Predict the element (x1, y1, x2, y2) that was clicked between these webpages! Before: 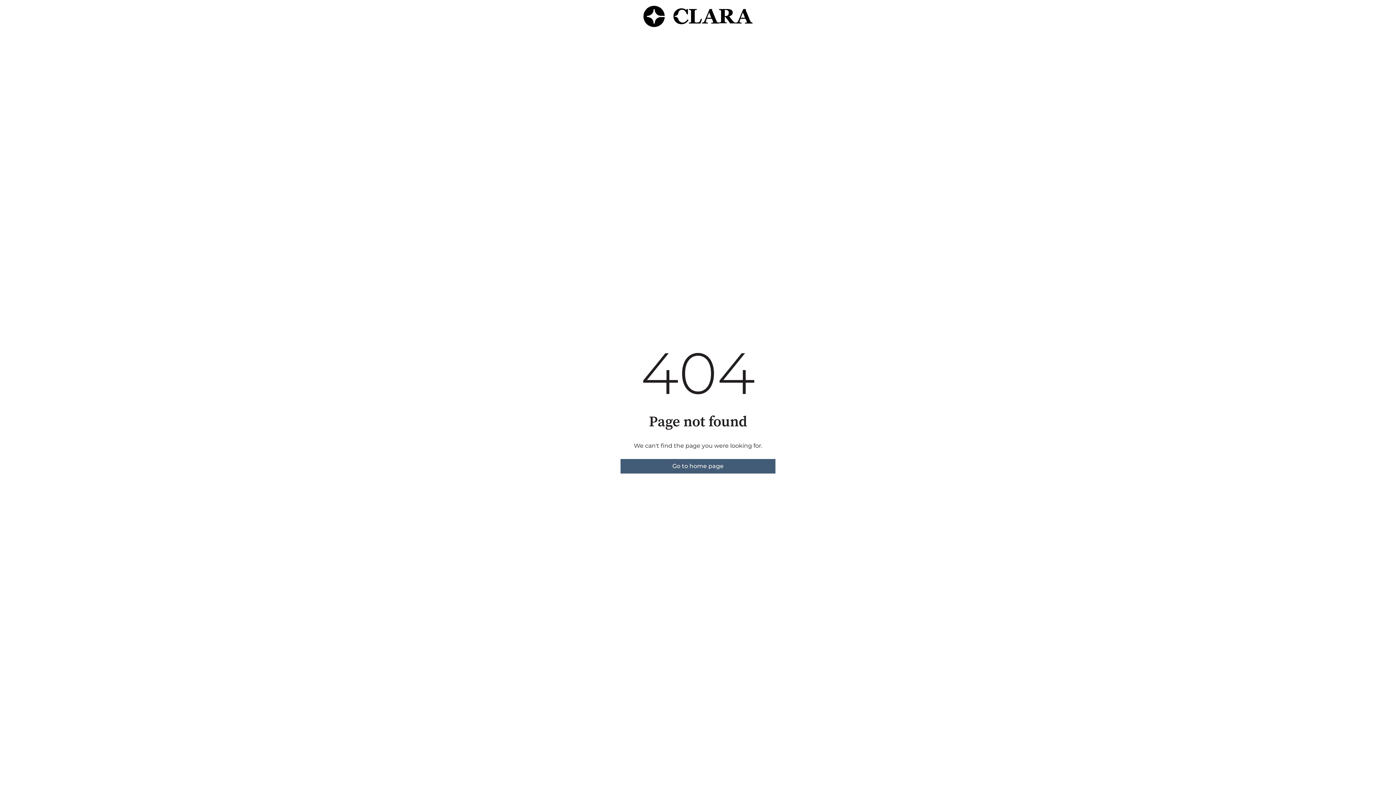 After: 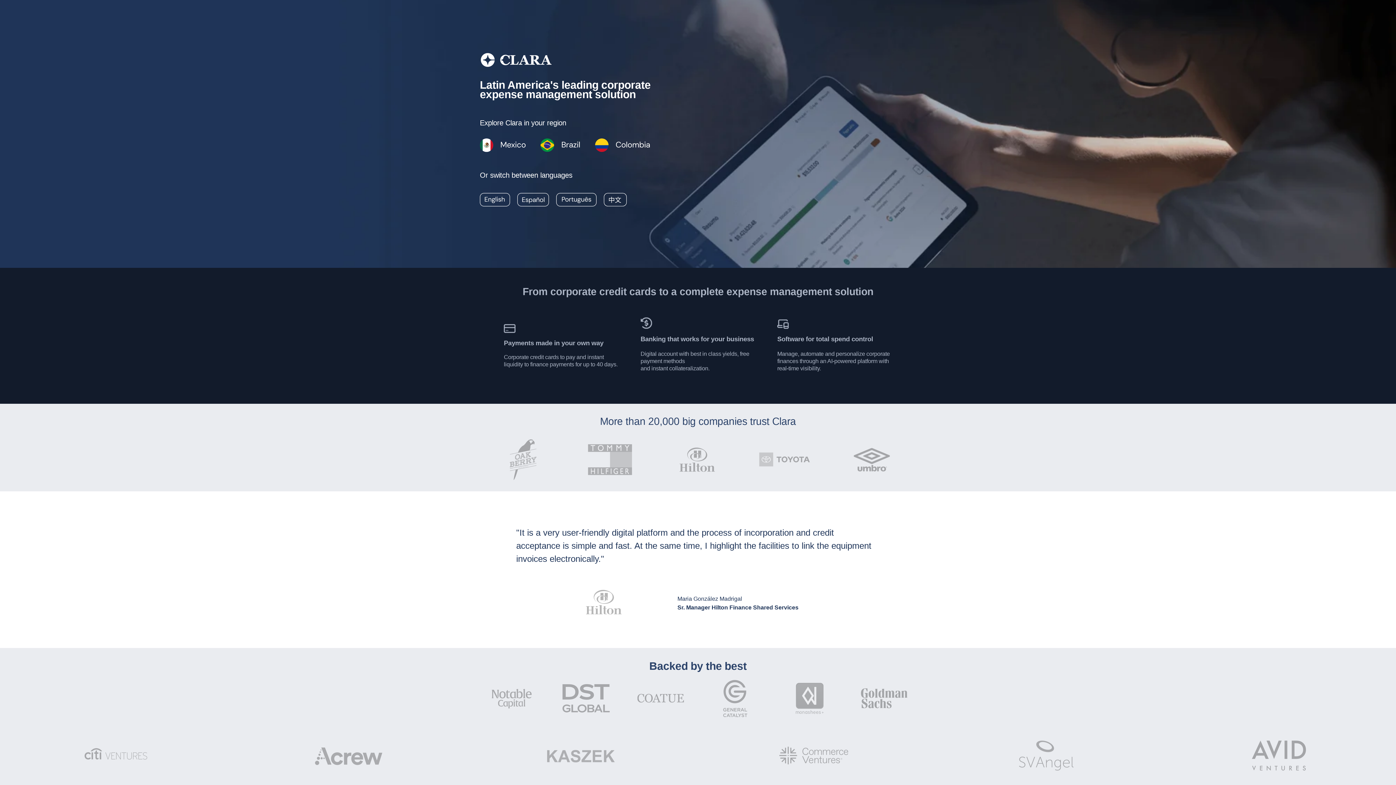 Action: label: Go to home page bbox: (620, 459, 775, 473)